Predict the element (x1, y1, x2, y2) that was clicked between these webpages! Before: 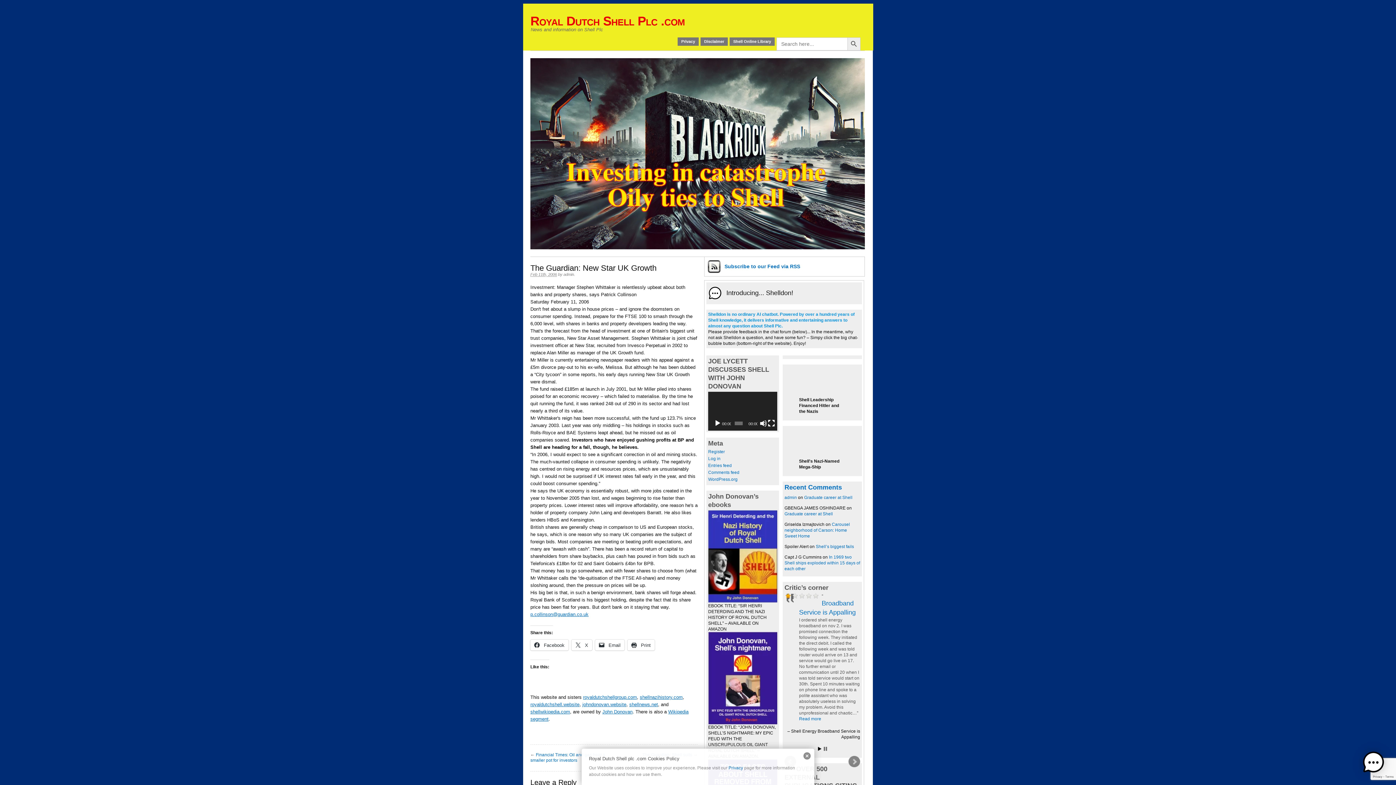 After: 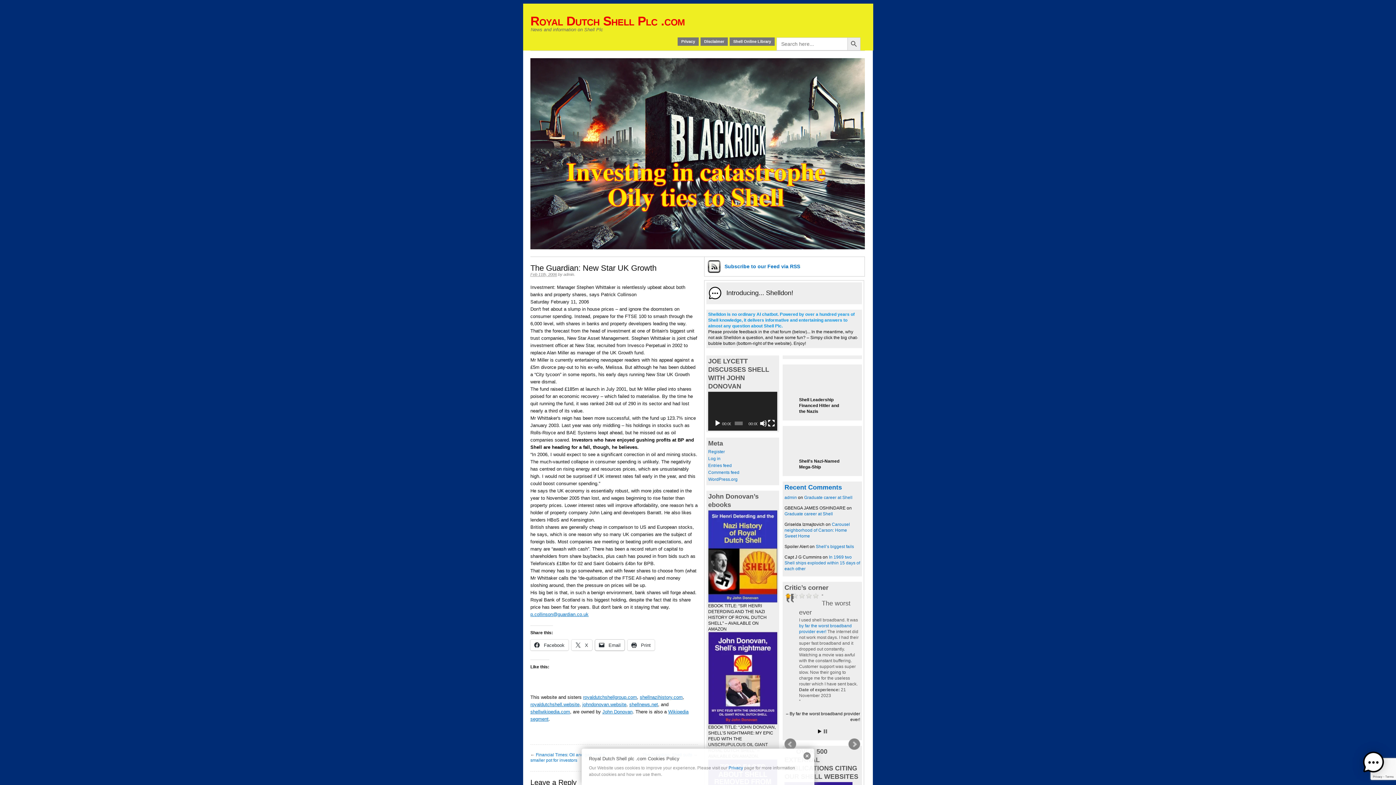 Action: label:  Email bbox: (595, 639, 624, 650)